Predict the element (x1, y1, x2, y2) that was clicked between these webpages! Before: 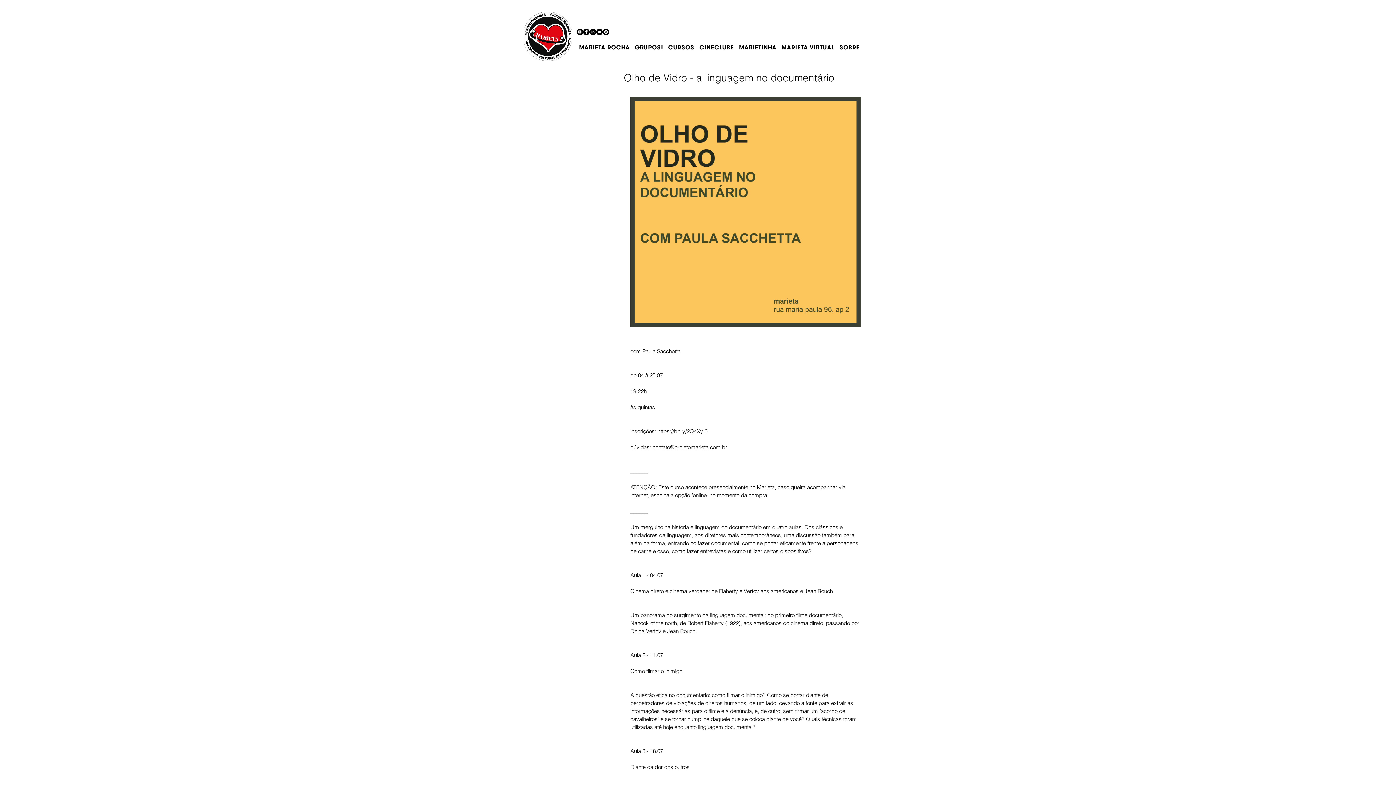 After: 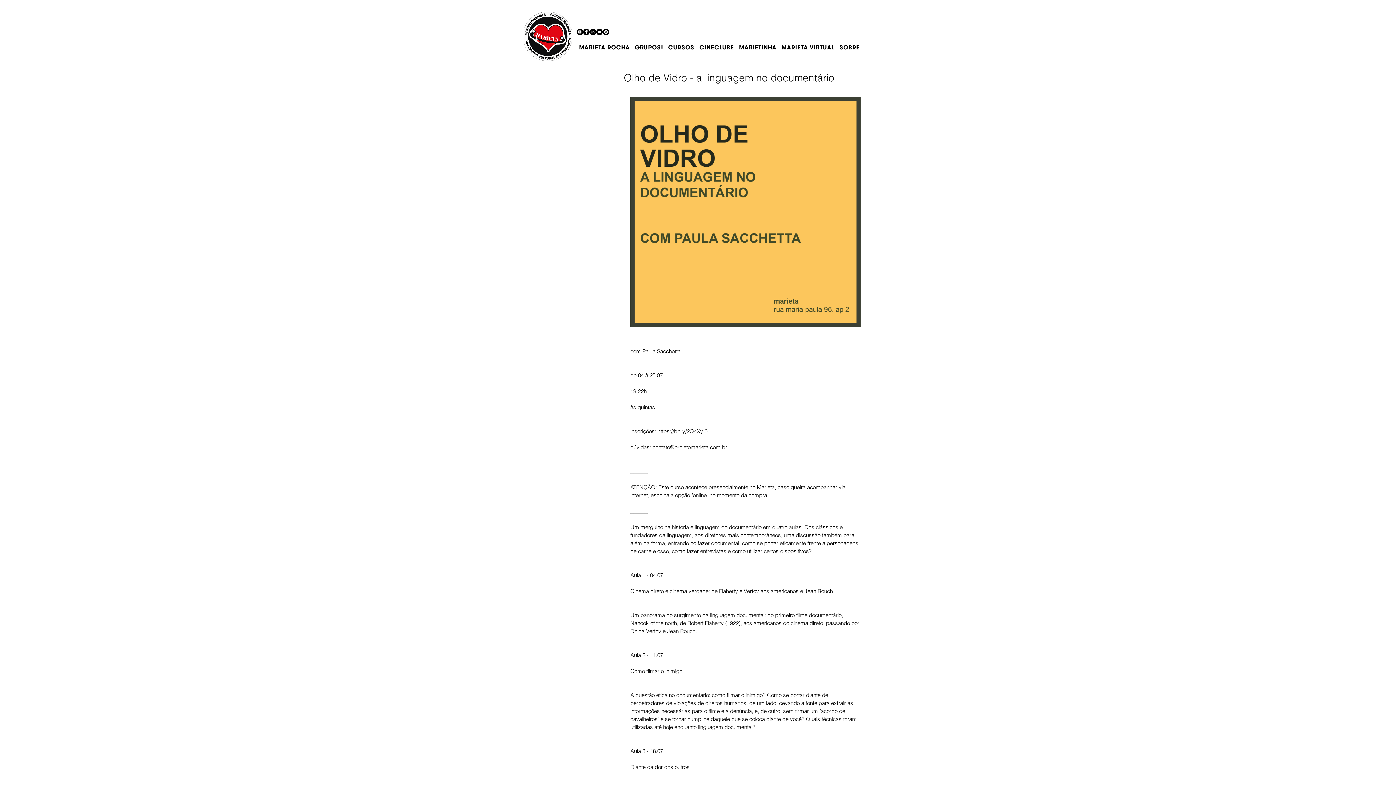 Action: bbox: (576, 28, 583, 35) label: Instagram - Black Circle